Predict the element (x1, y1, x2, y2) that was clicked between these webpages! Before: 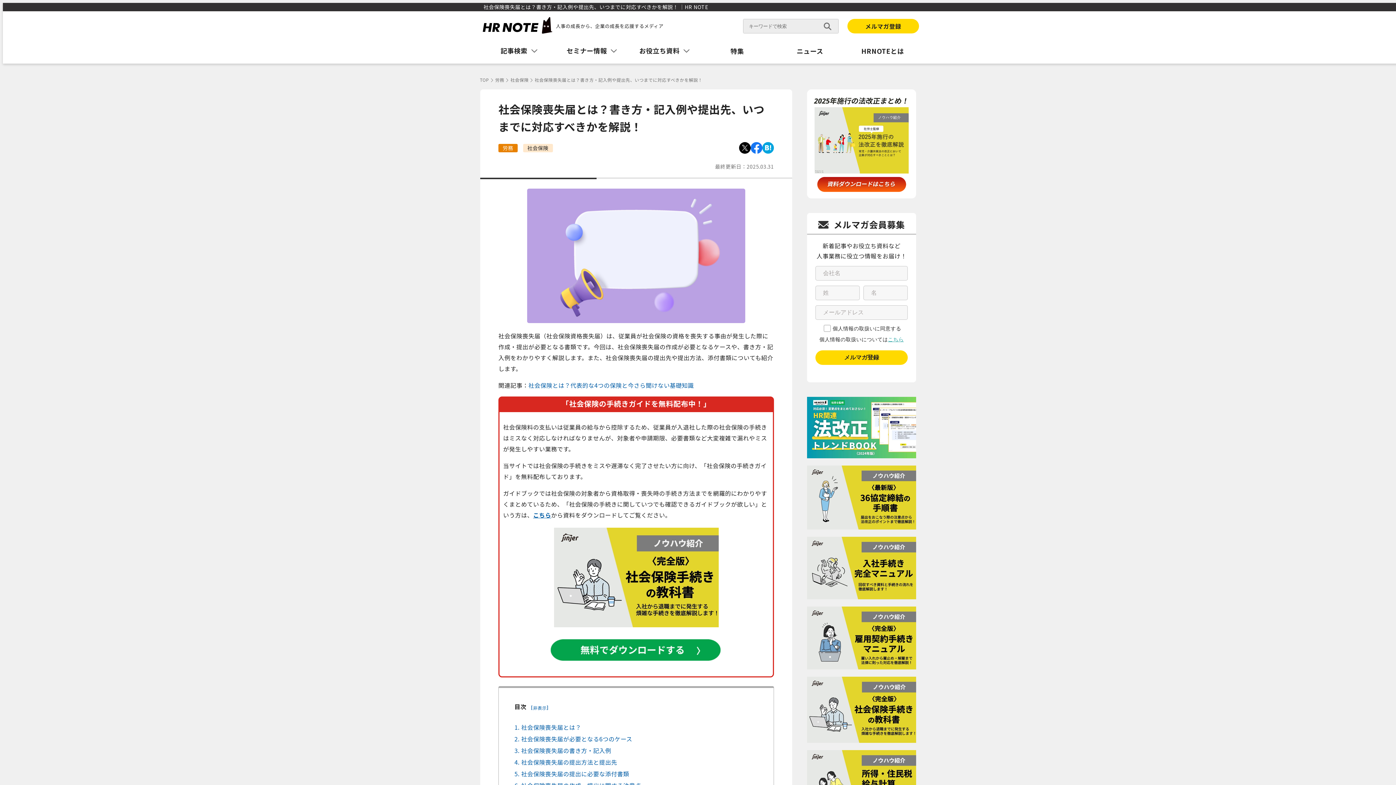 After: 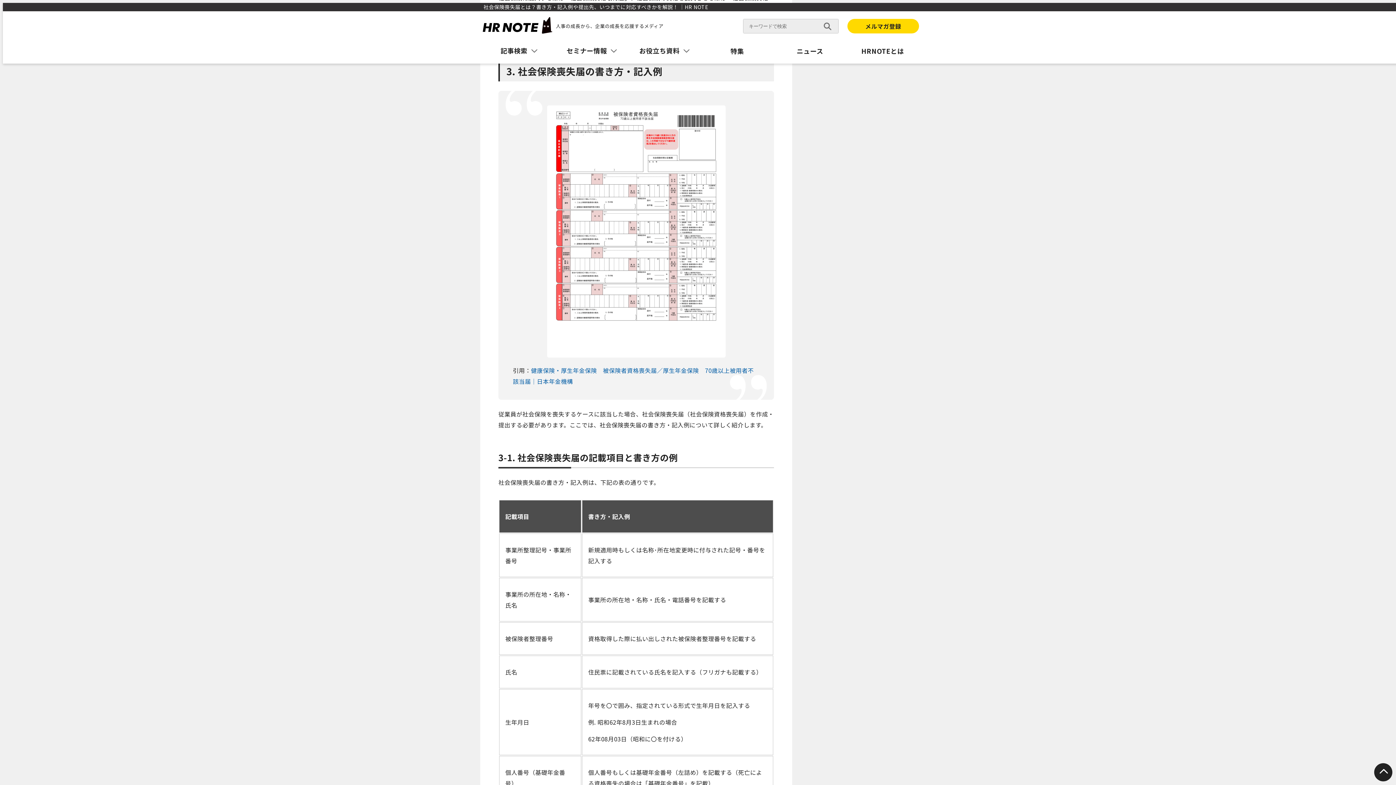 Action: label: 3. 社会保険喪失届の書き方・記入例 bbox: (514, 746, 611, 755)